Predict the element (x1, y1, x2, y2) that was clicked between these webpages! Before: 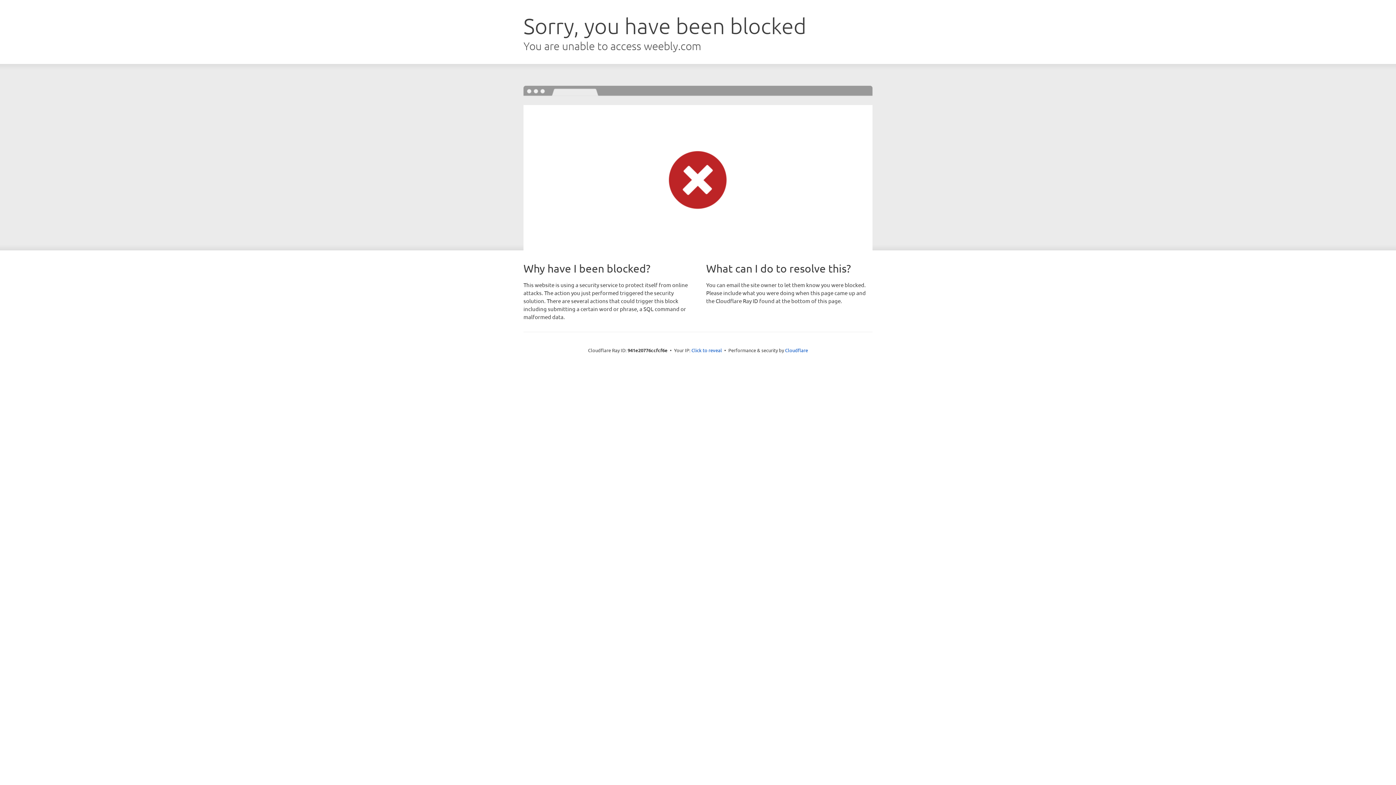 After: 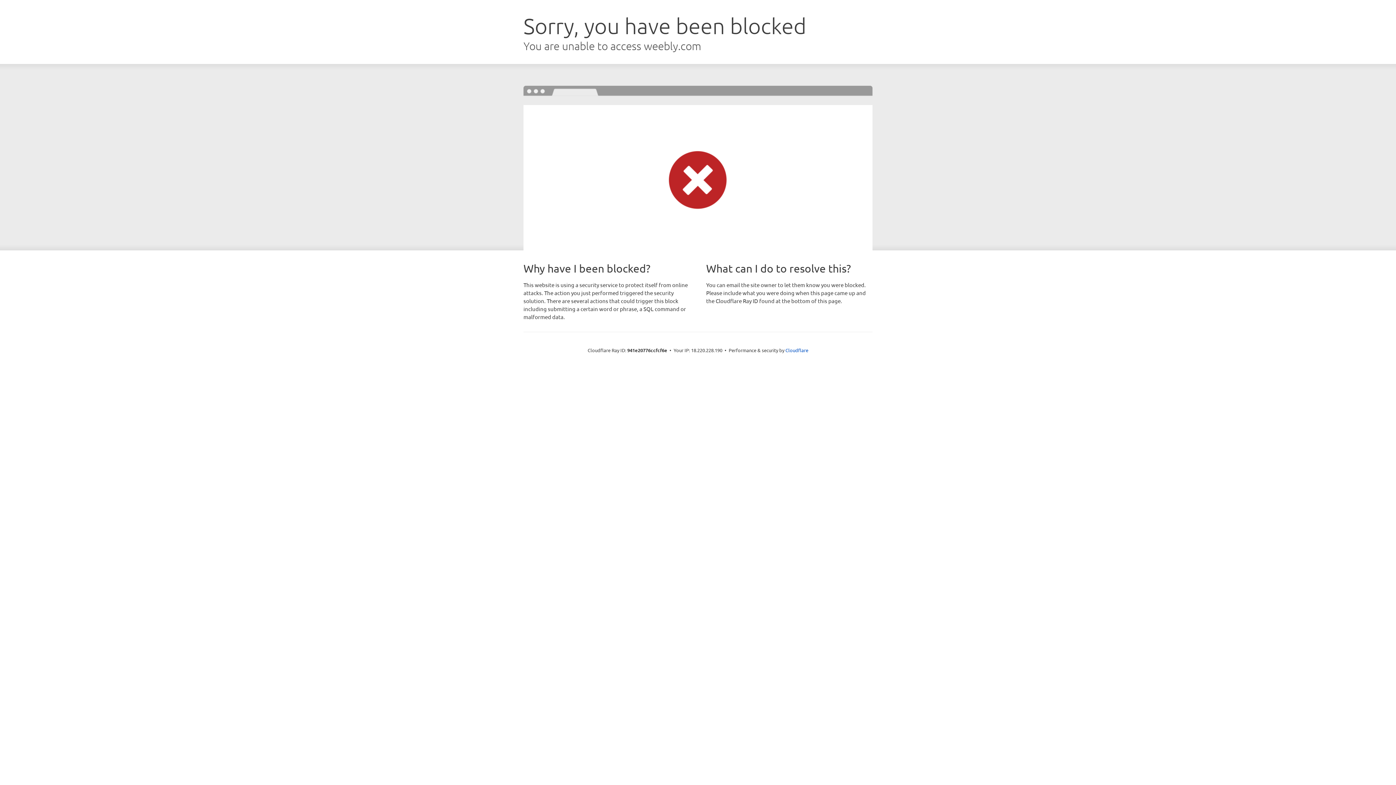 Action: label: Click to reveal bbox: (691, 346, 722, 353)